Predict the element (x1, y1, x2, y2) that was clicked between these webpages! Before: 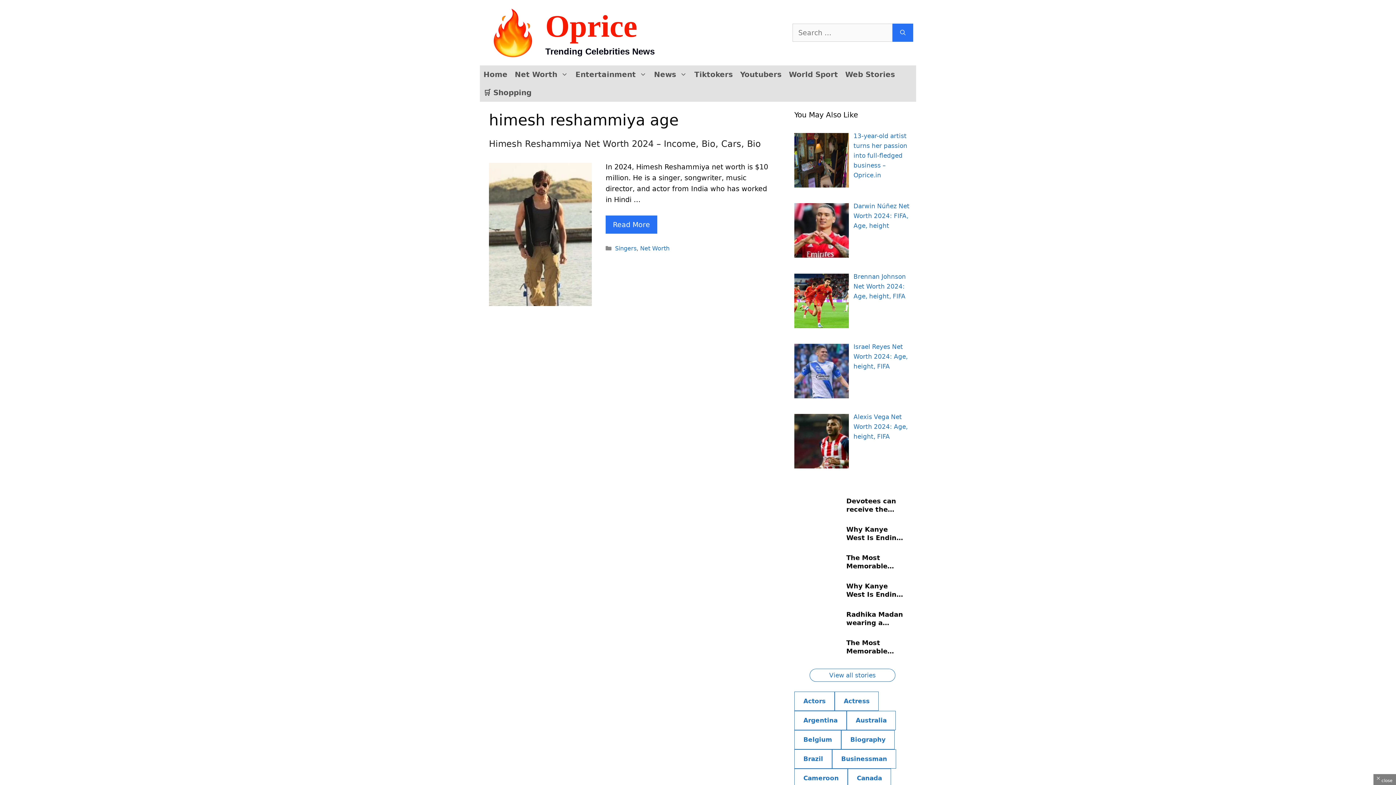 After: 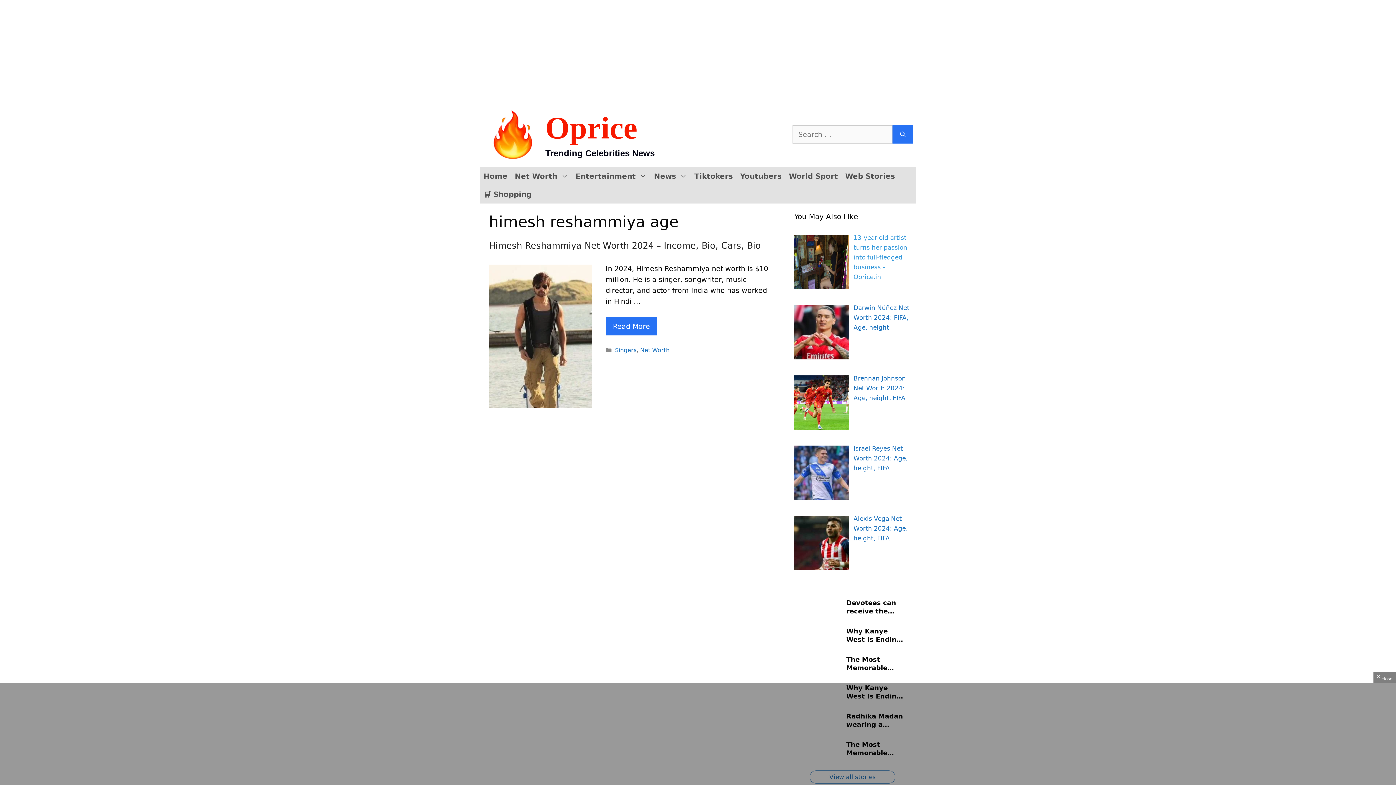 Action: bbox: (853, 132, 907, 178) label: 13-year-old artist turns her passion into full-fledged business – Oprice.in